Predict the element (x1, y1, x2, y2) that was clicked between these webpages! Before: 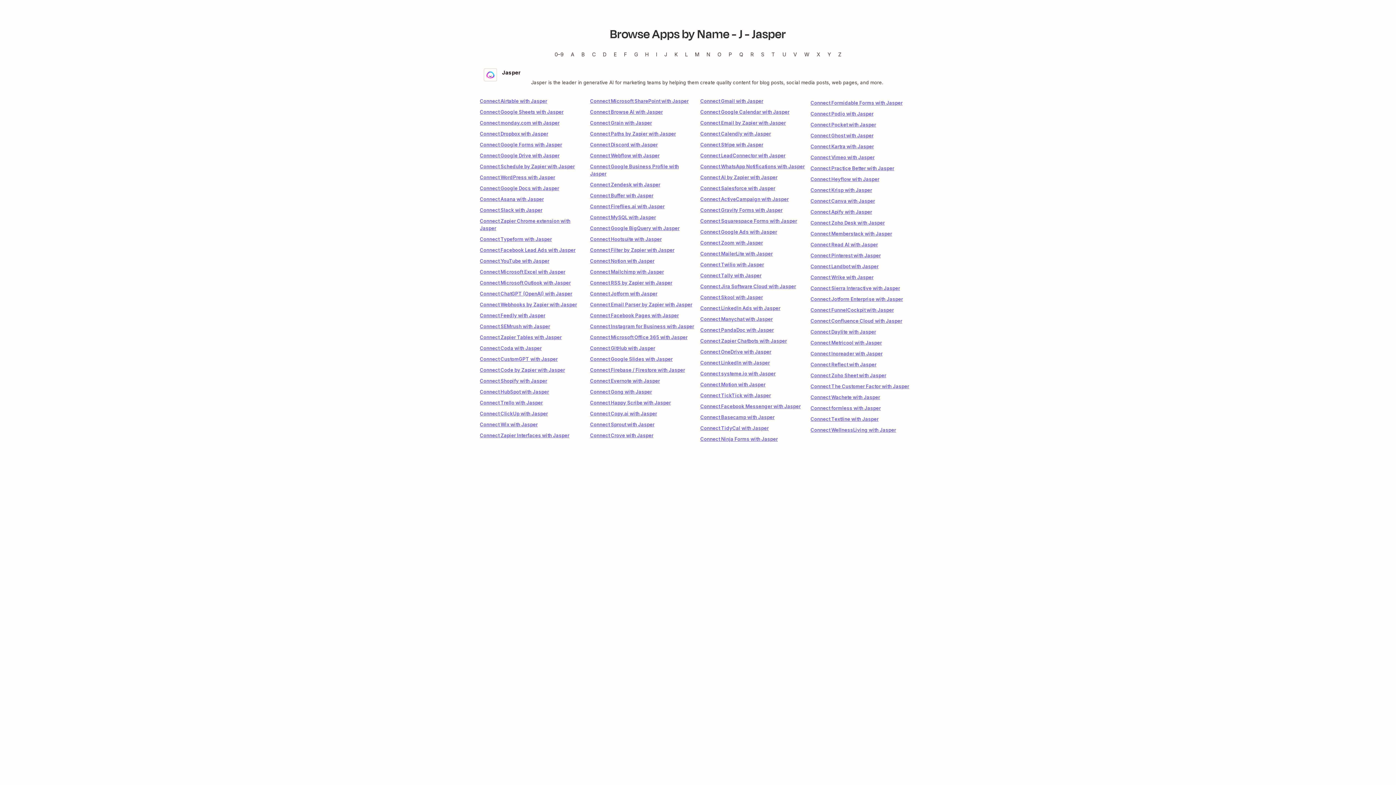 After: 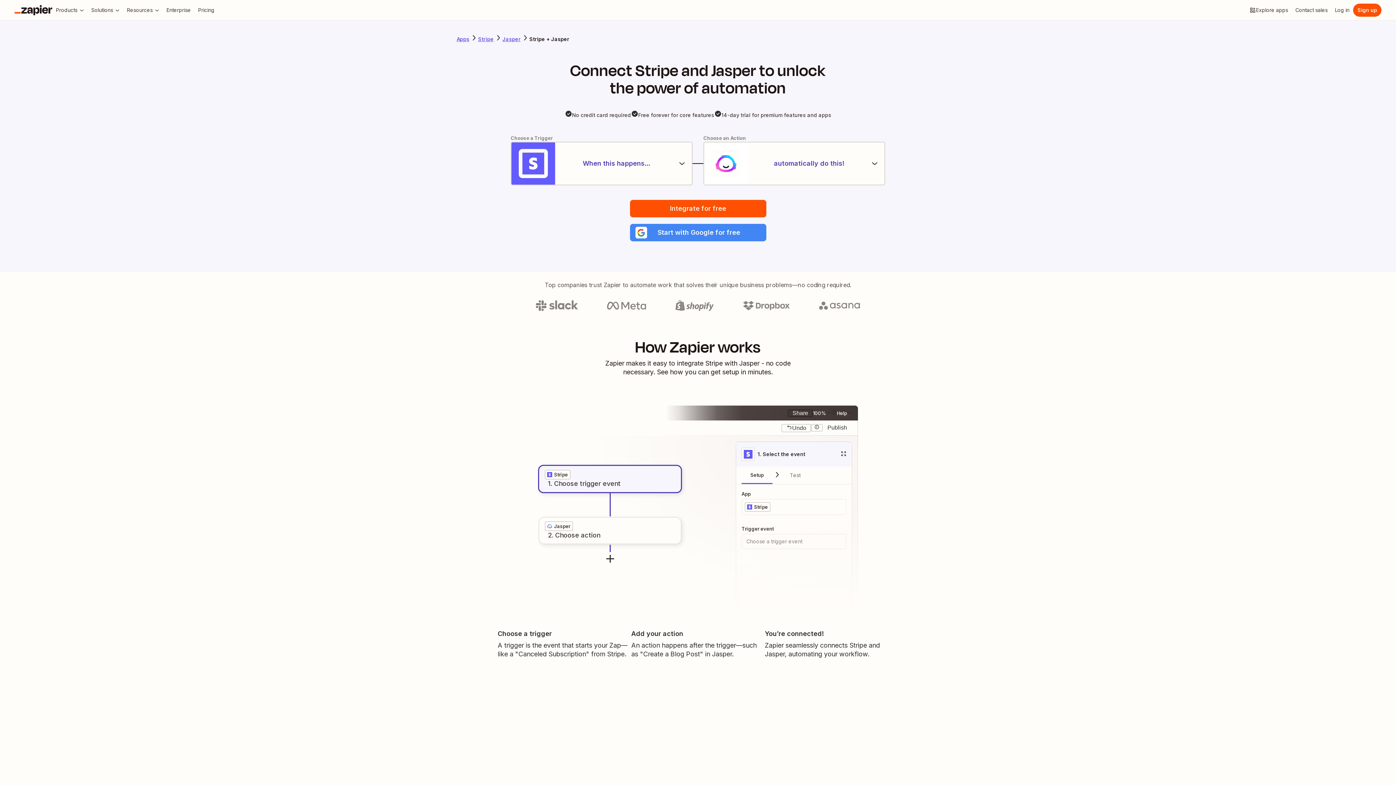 Action: label: Connect Stripe with Jasper bbox: (700, 141, 763, 147)